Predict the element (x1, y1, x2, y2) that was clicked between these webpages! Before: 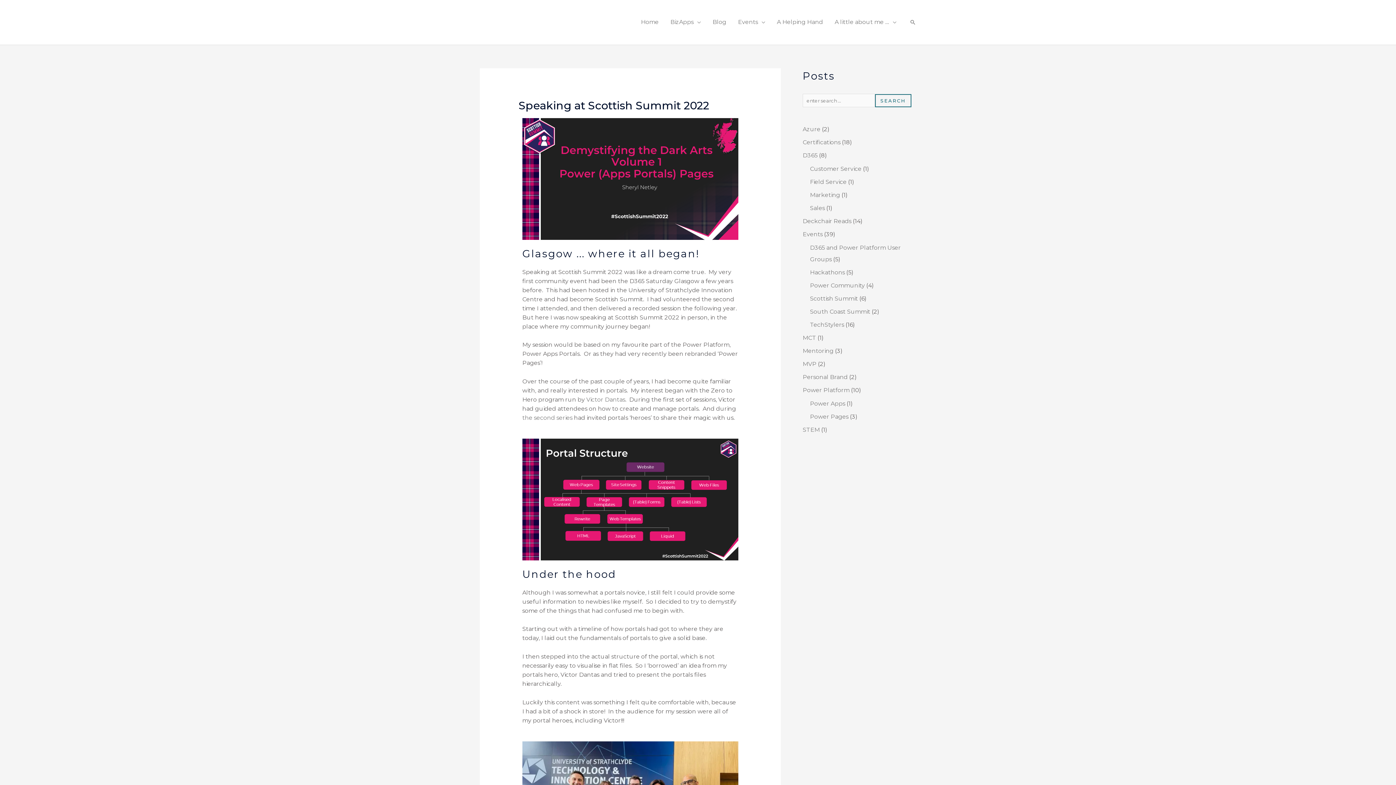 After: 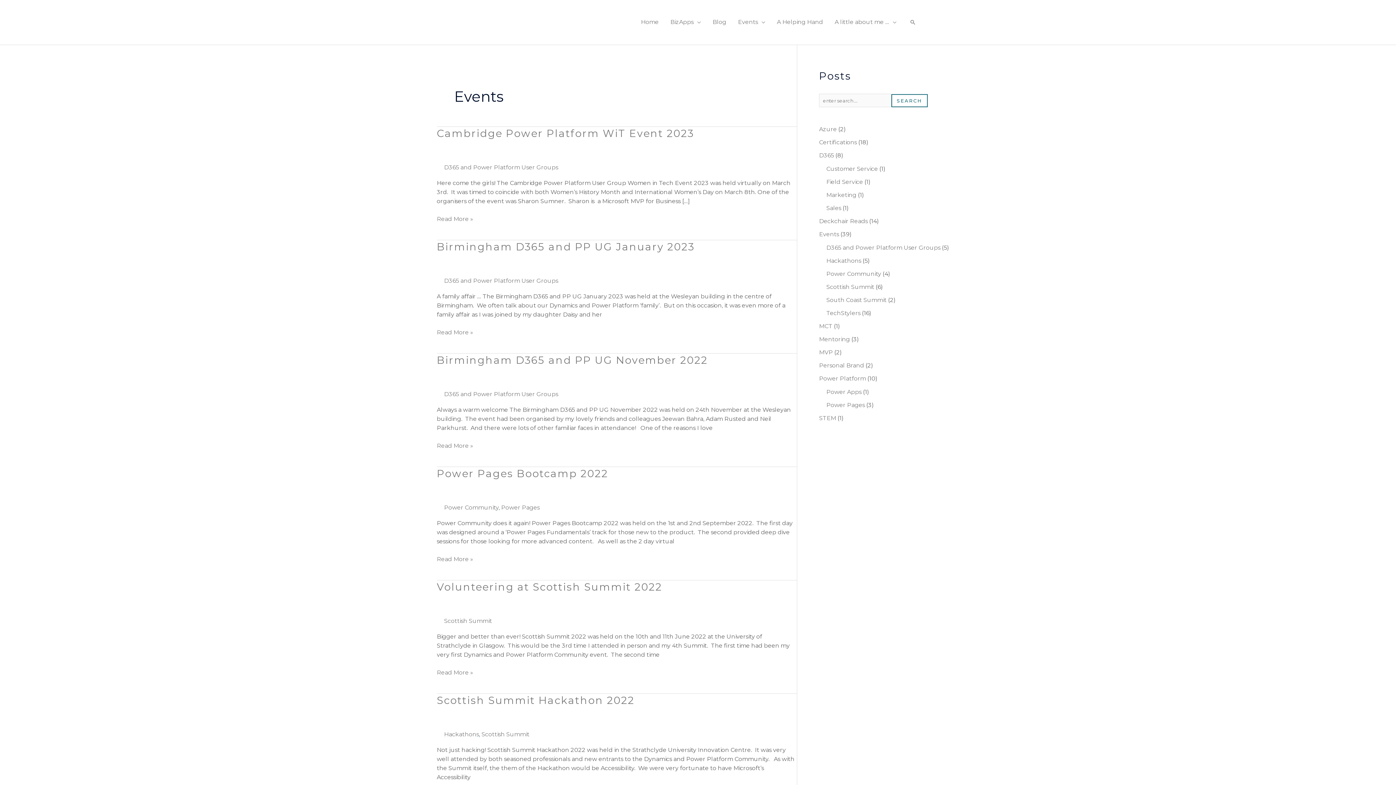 Action: label: Events bbox: (802, 230, 822, 237)